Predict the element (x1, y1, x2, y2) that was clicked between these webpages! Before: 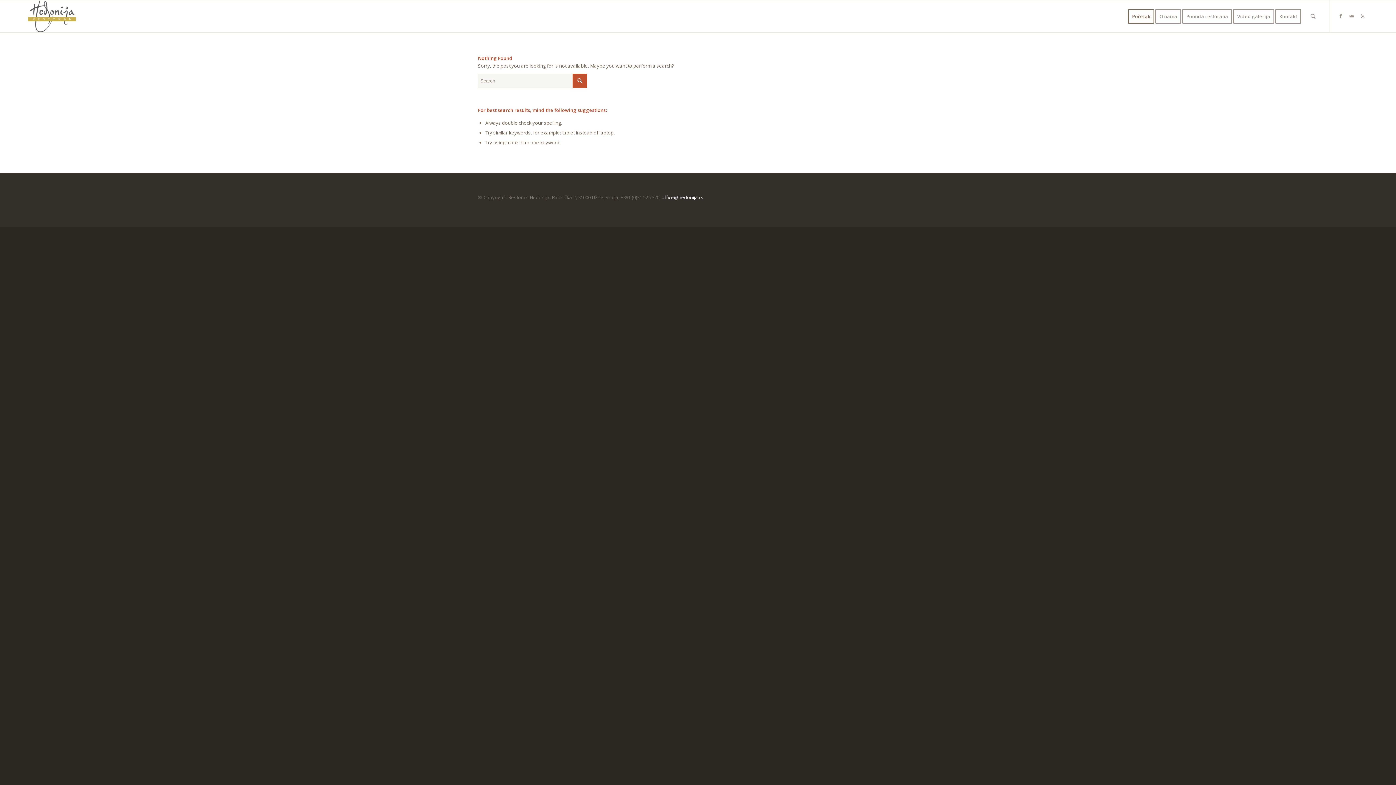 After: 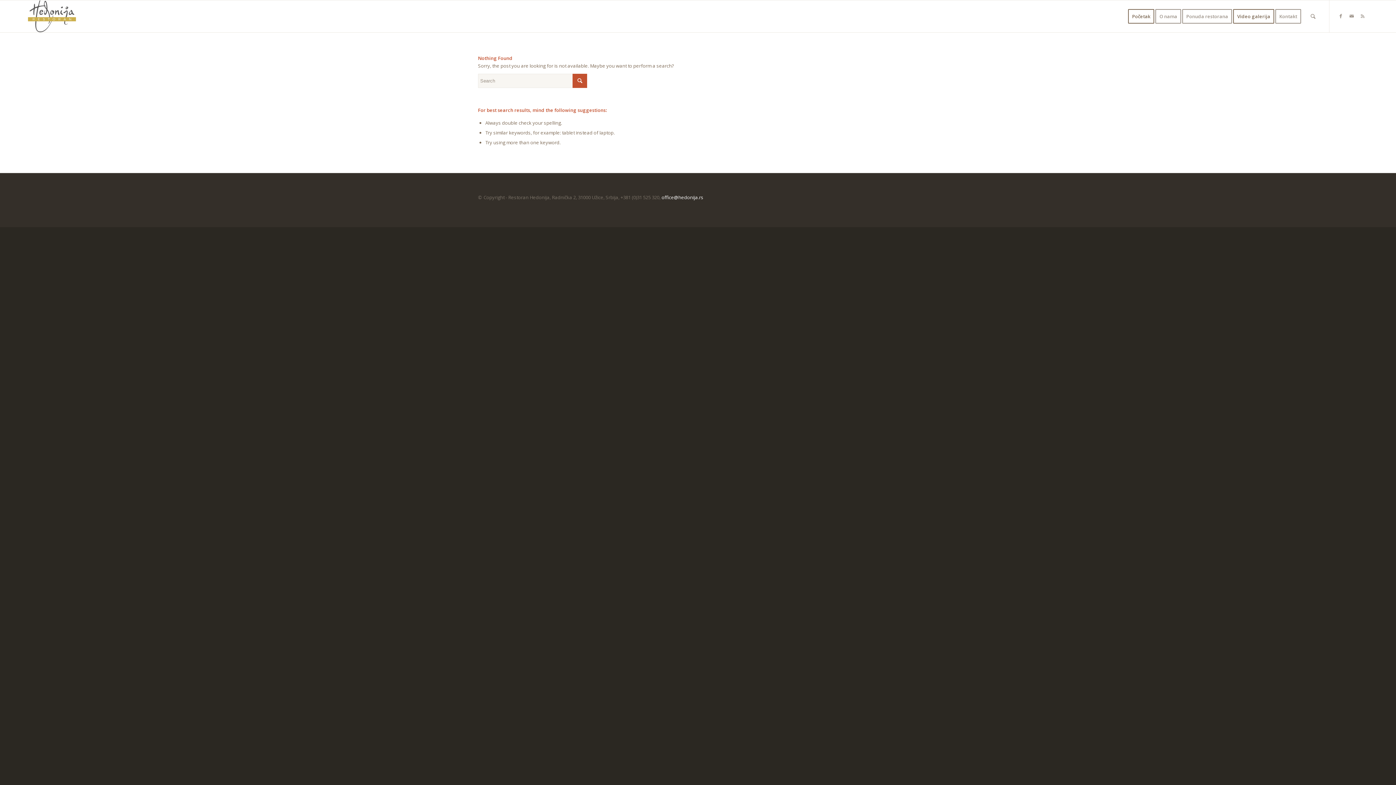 Action: bbox: (1233, 0, 1279, 32) label: Video galerija